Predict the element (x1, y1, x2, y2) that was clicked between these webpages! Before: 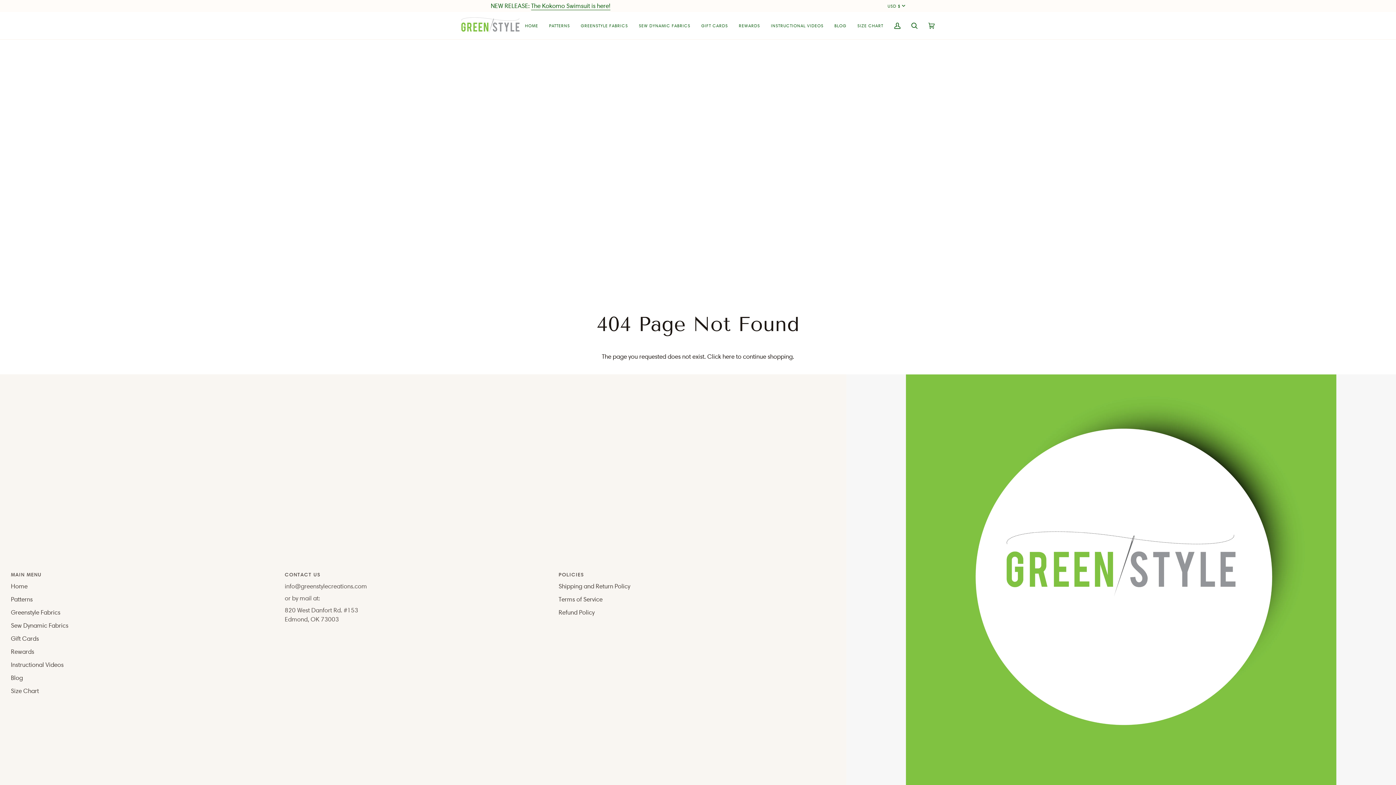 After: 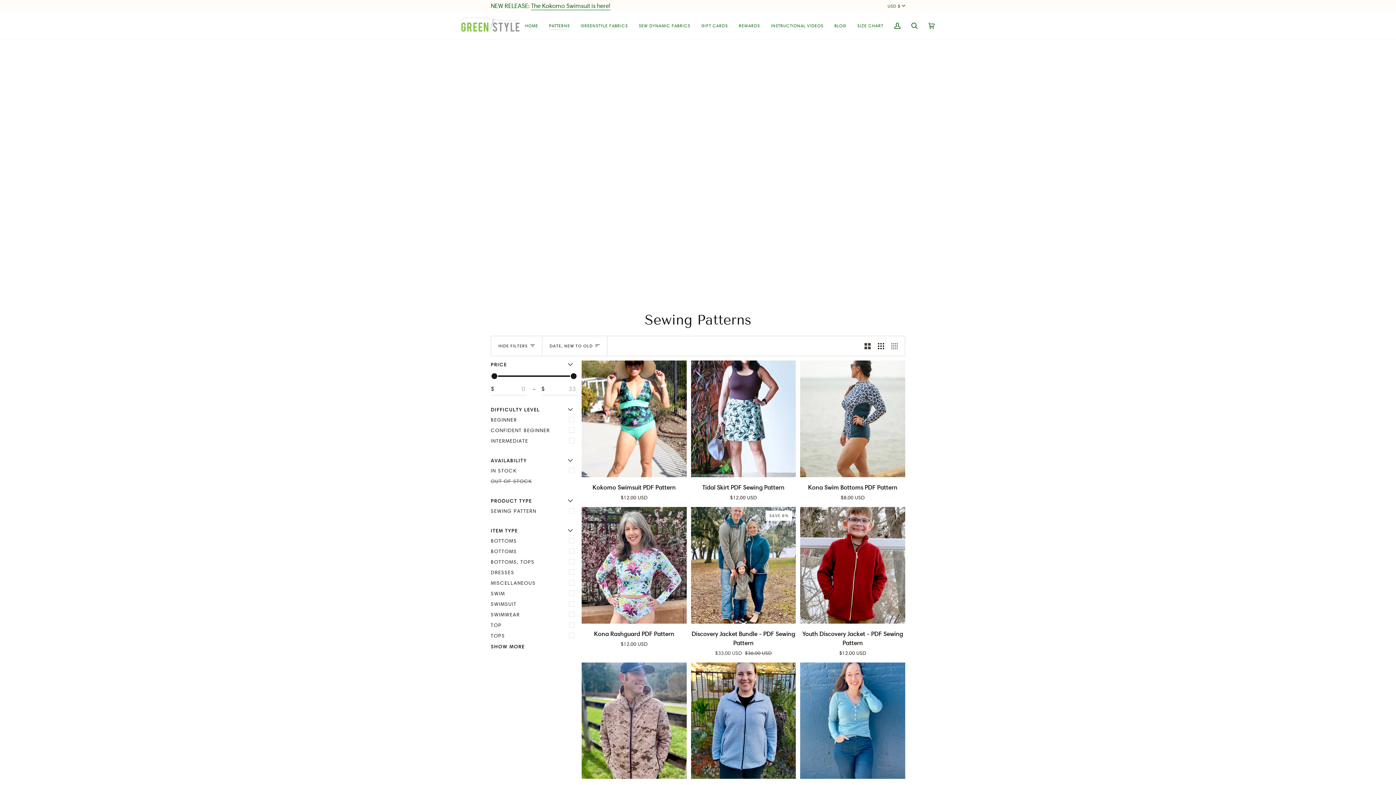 Action: bbox: (10, 595, 32, 603) label: Patterns